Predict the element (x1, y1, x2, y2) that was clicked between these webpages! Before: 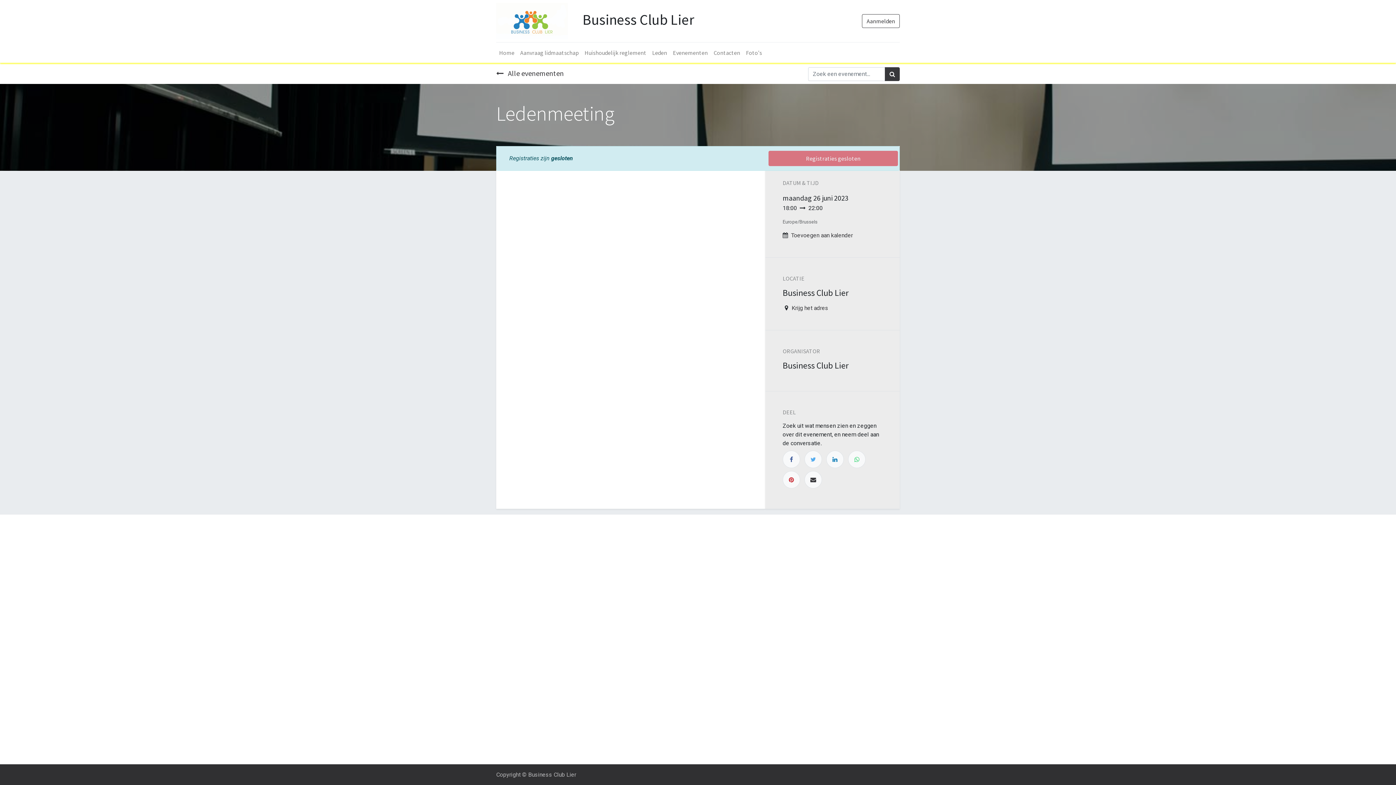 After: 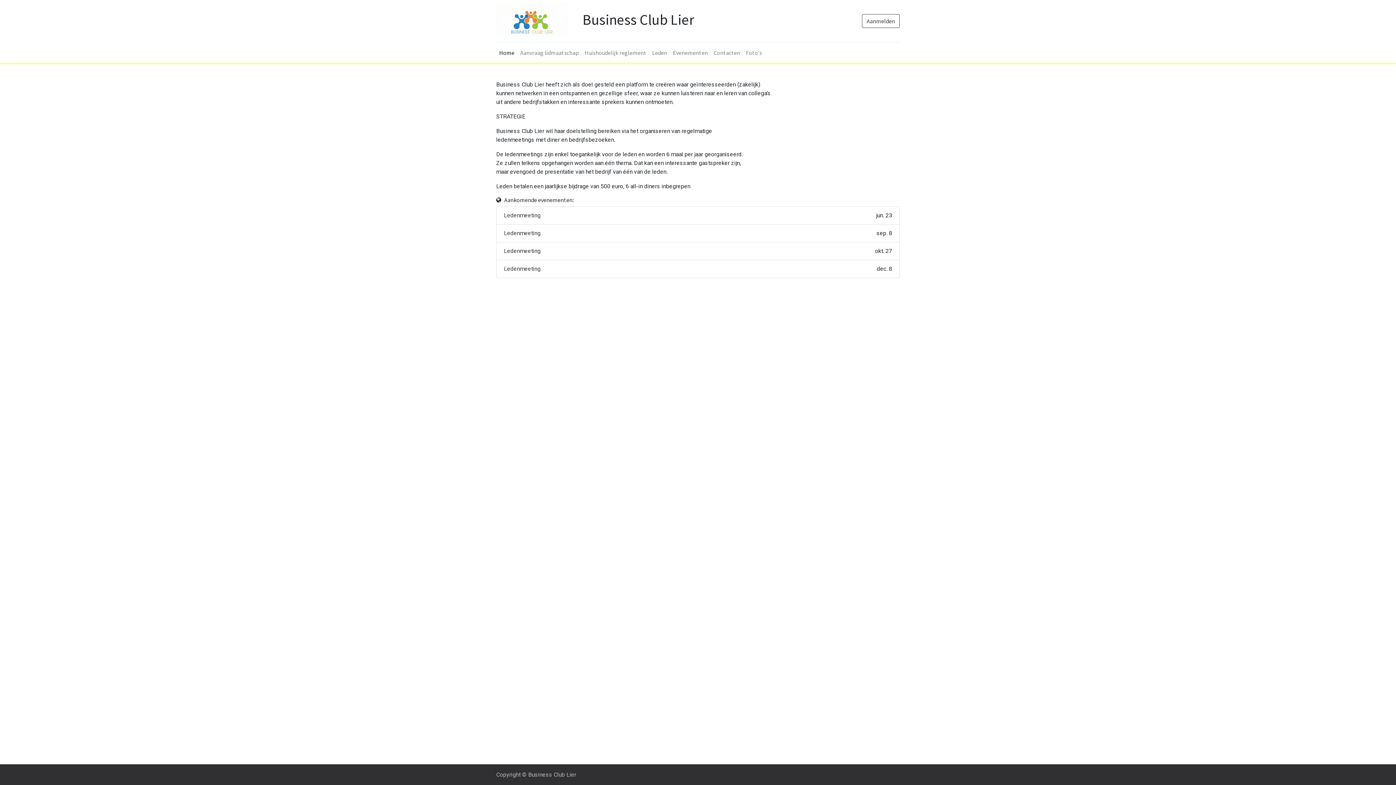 Action: bbox: (496, 45, 517, 60) label: Home